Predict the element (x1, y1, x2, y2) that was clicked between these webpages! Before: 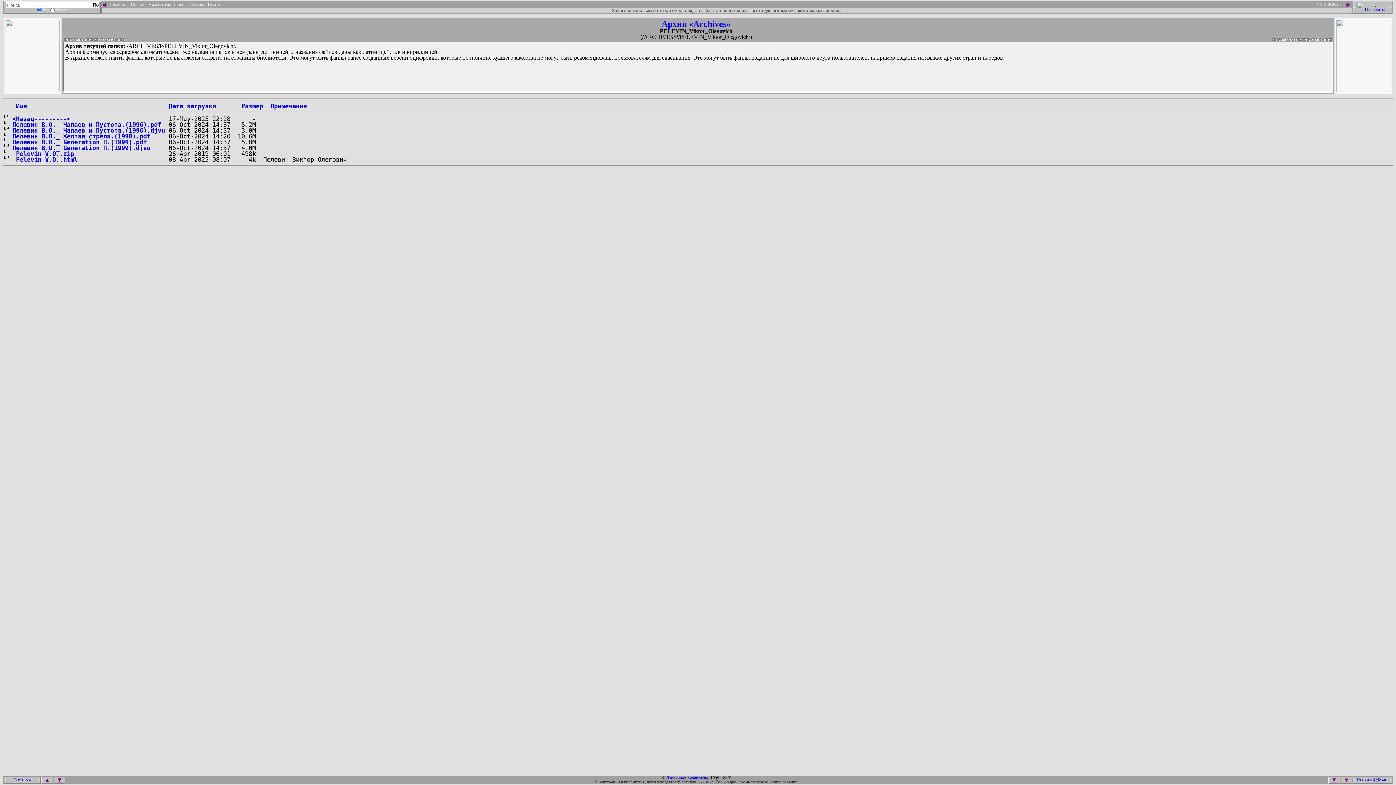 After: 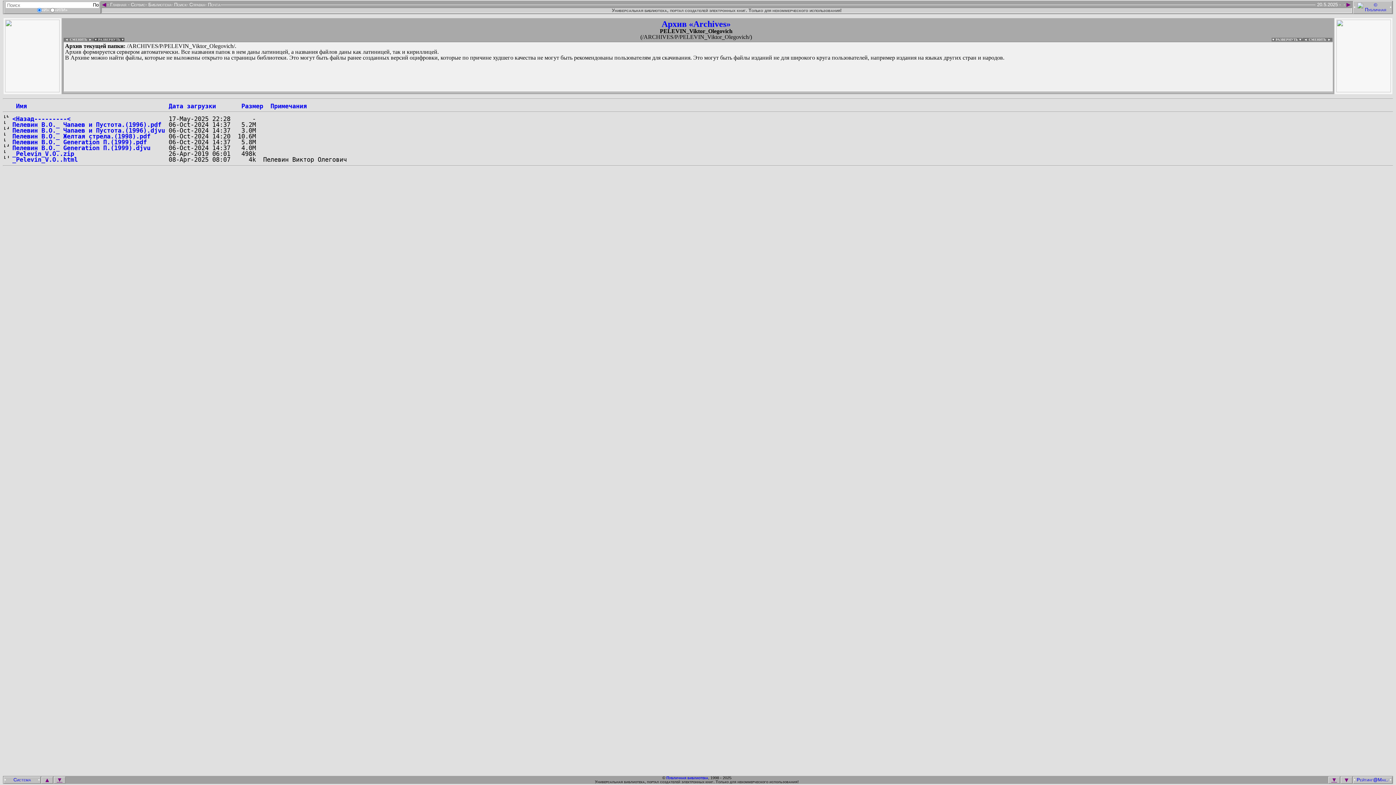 Action: bbox: (94, 37, 124, 41) label: ▼ РАЗВЕРНУТЬ ▼